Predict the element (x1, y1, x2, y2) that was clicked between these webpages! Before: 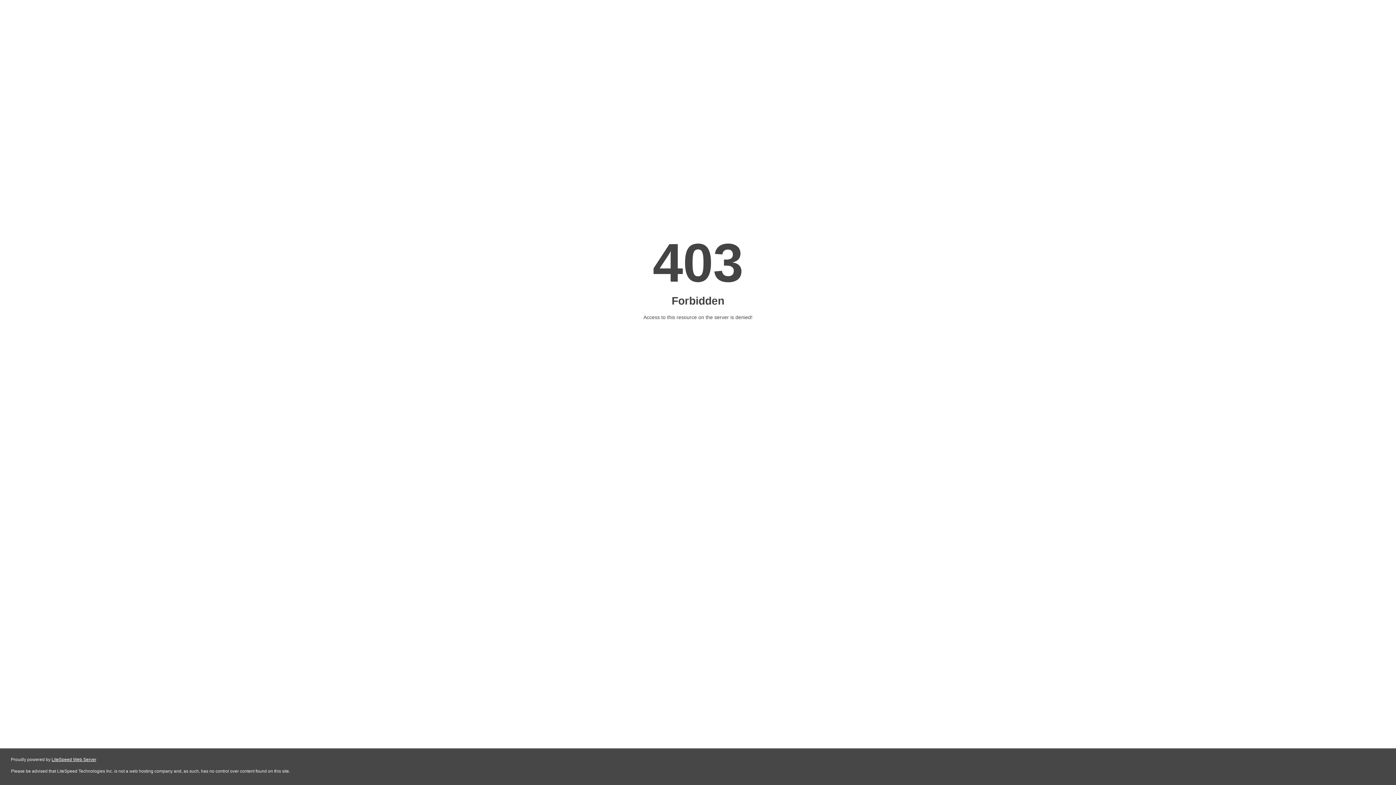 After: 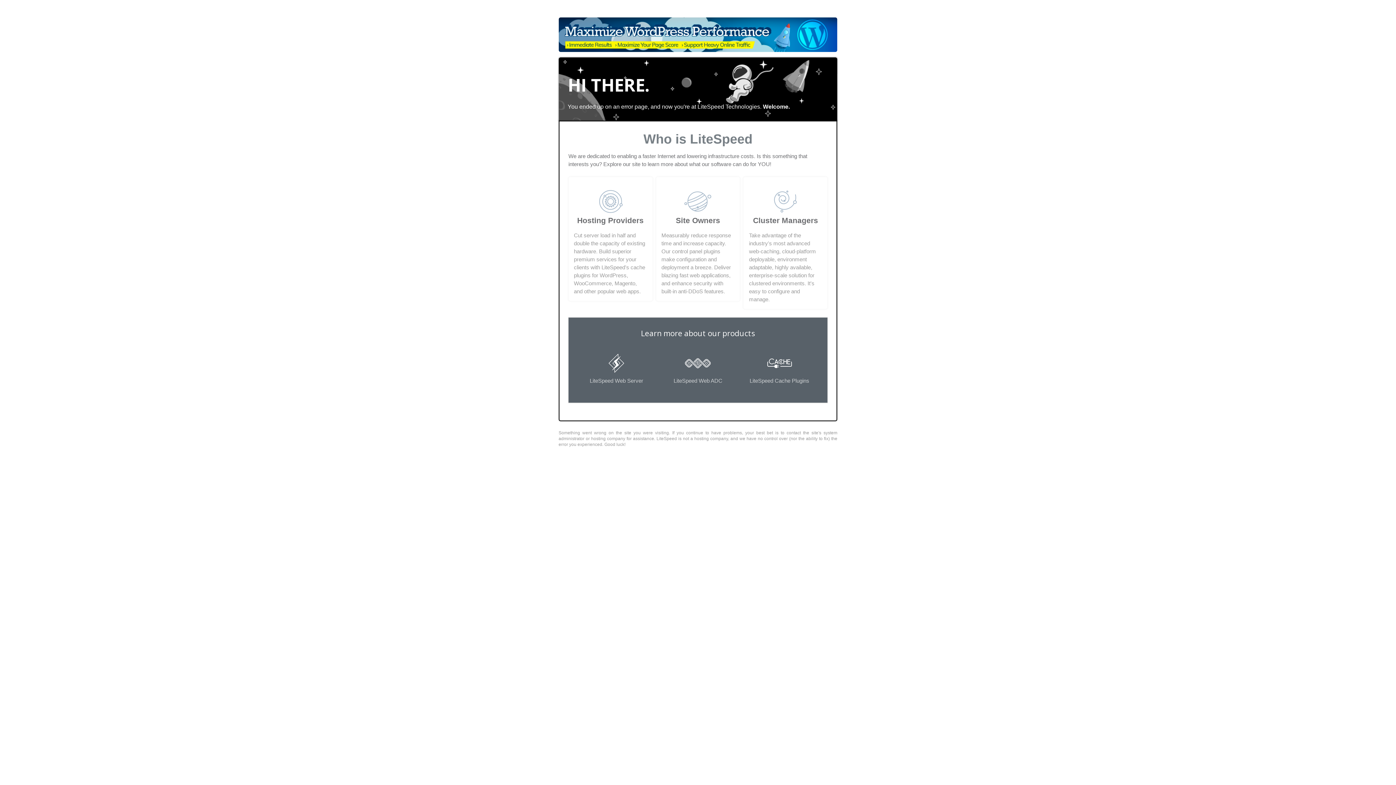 Action: bbox: (51, 757, 96, 762) label: LiteSpeed Web Server